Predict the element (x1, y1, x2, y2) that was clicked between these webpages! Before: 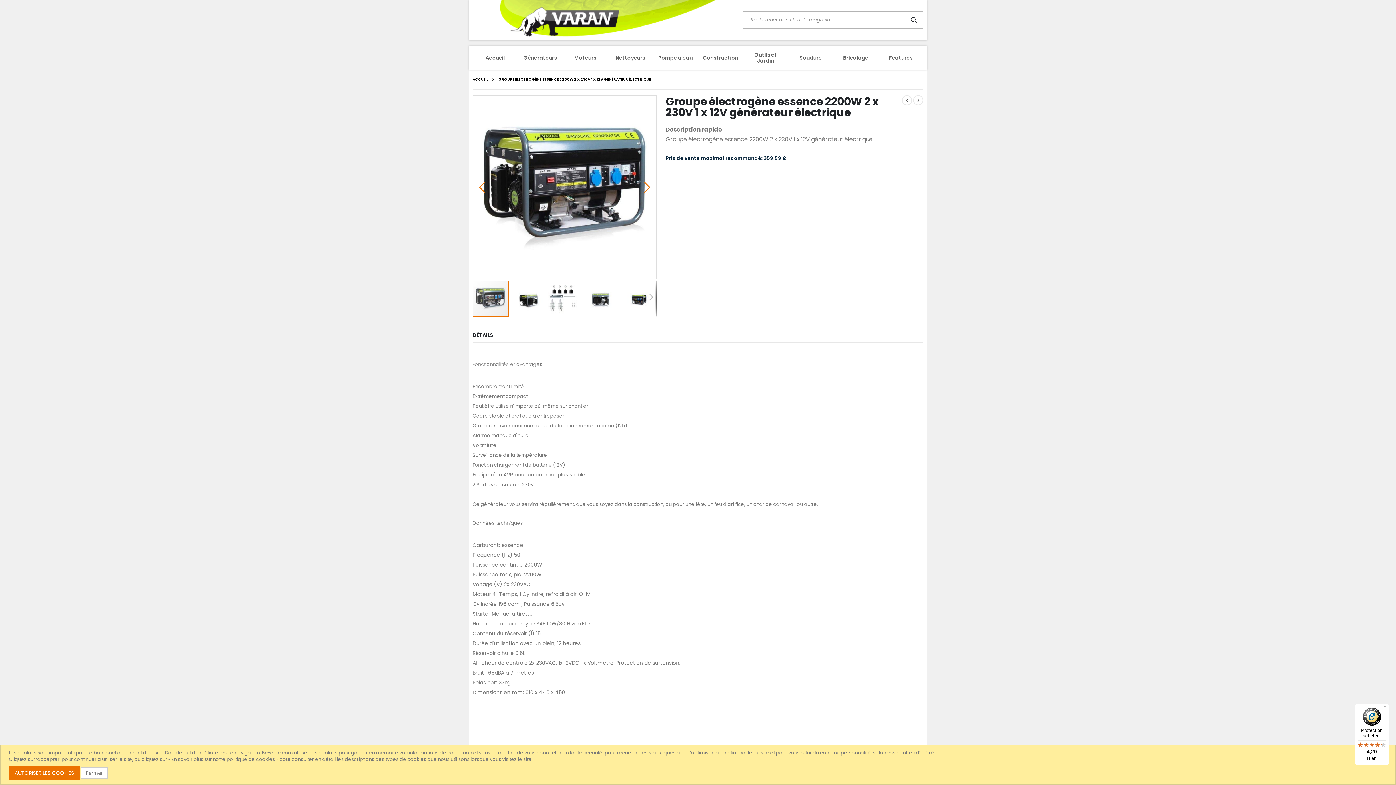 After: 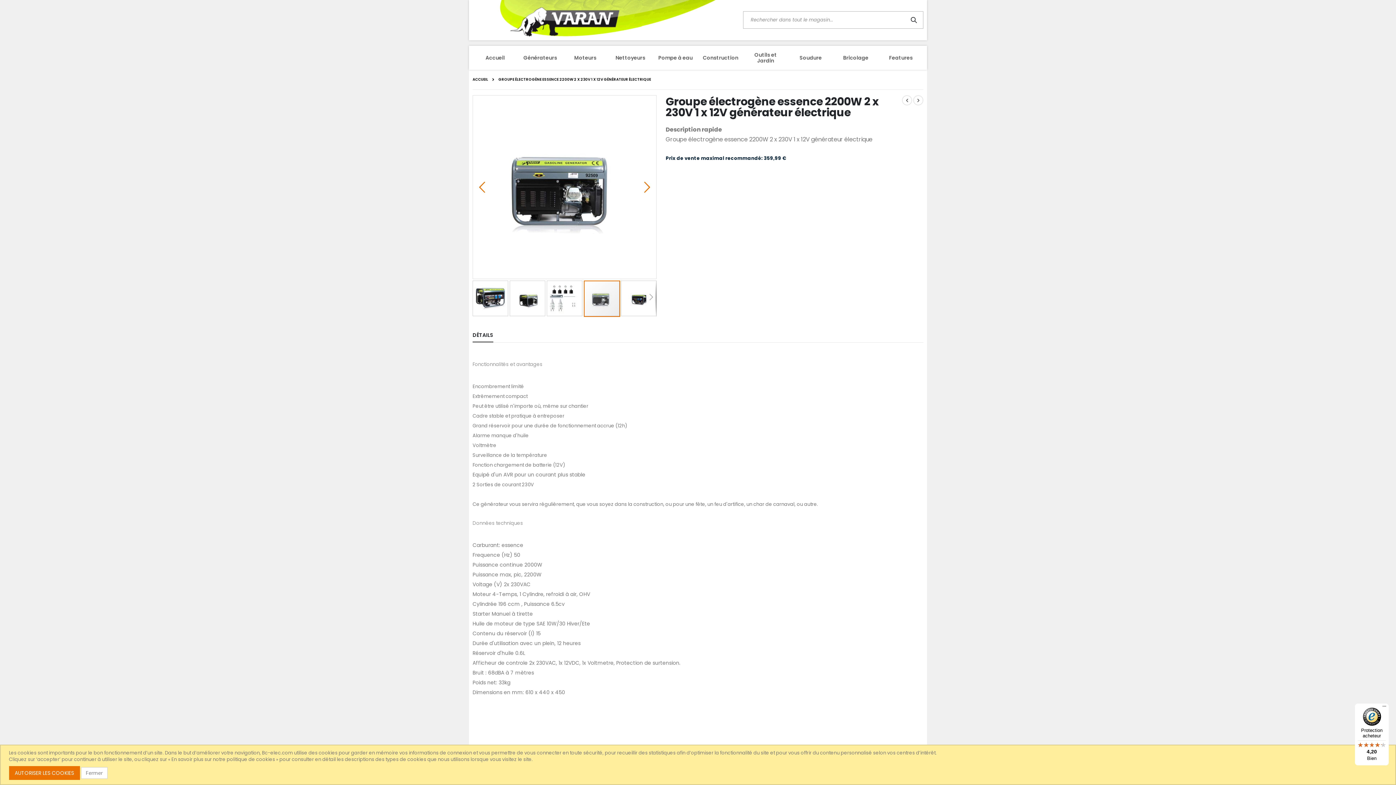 Action: bbox: (584, 279, 620, 315) label: Groupe électrogène essence 2200W 2 x 230V 1 x 12V générateur électrique